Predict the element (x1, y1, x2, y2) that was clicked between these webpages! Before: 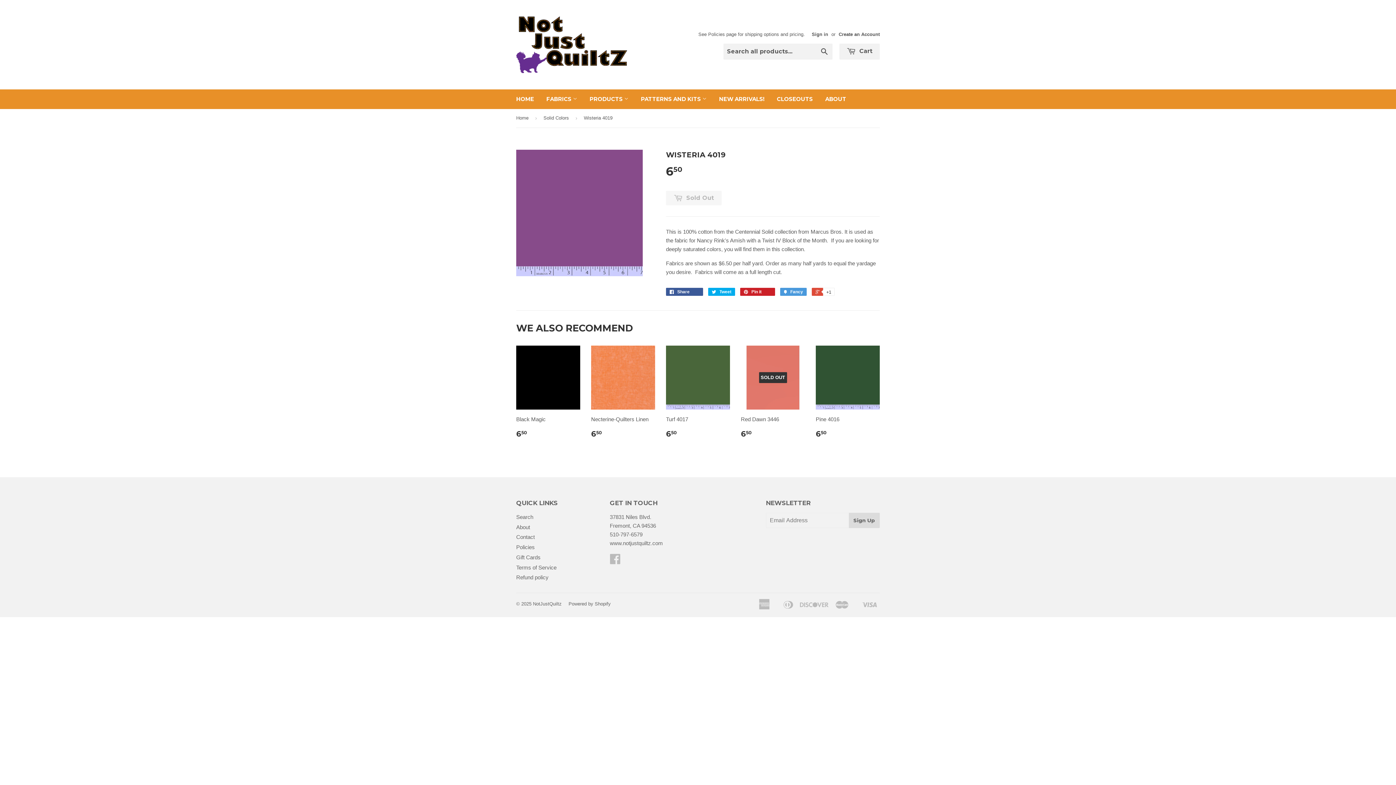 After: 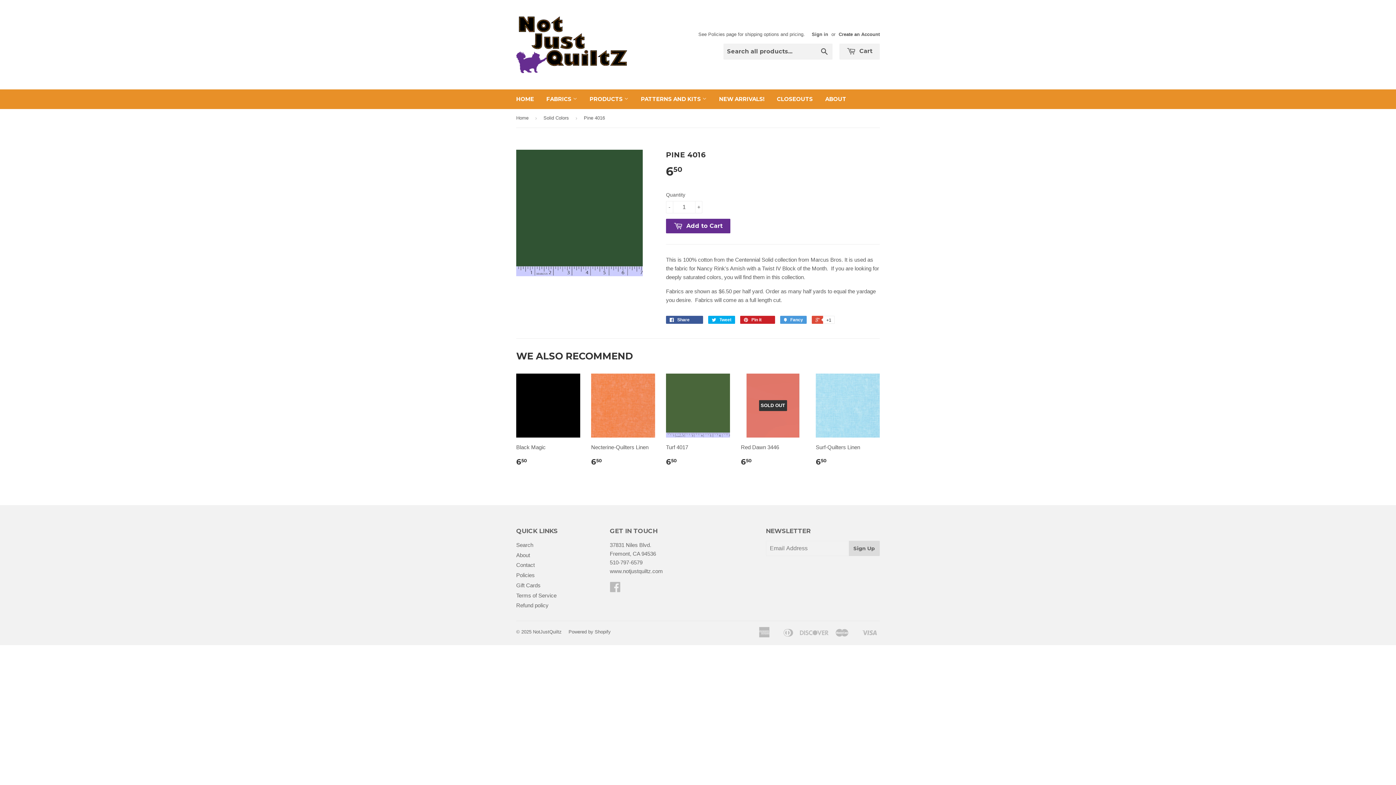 Action: label: Pine 4016

650 bbox: (816, 345, 880, 444)